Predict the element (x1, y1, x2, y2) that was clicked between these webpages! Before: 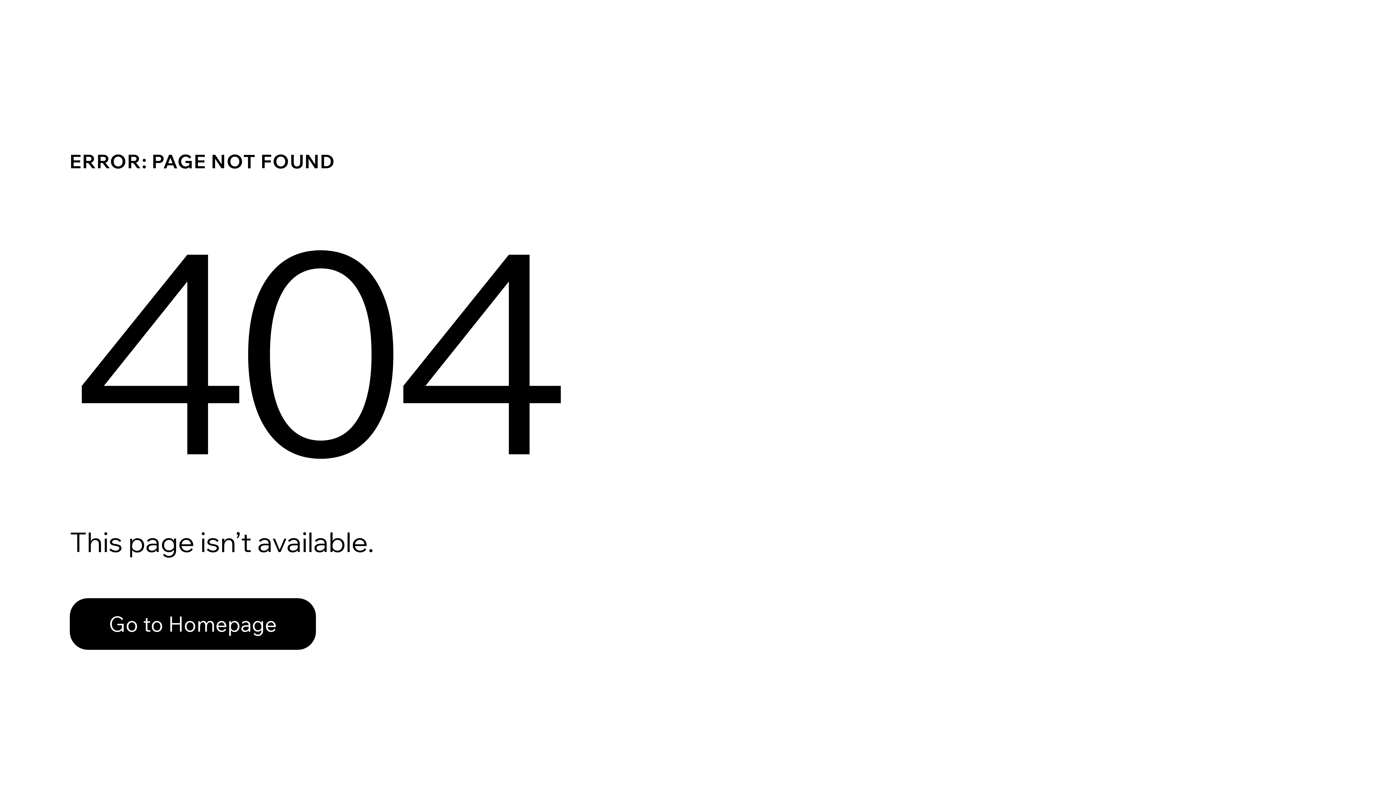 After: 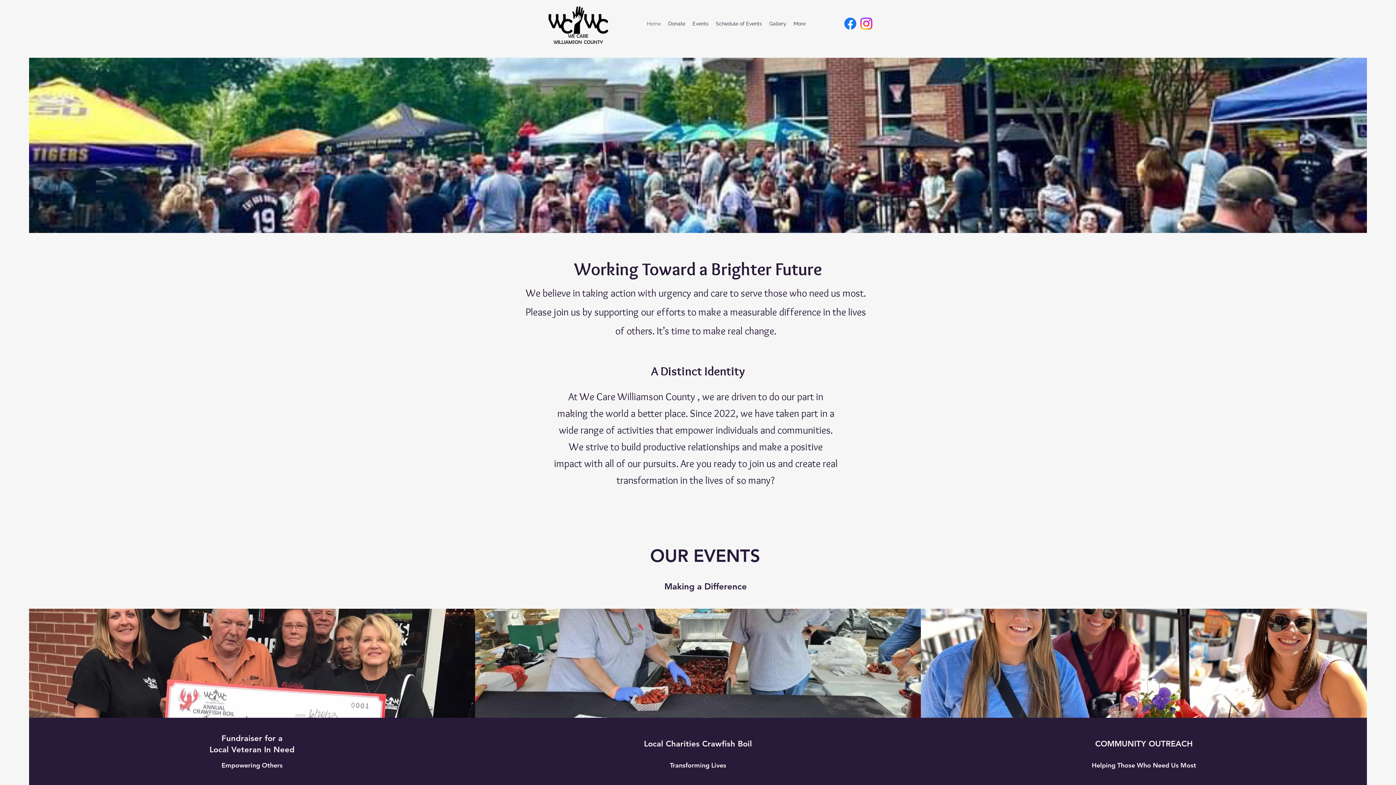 Action: bbox: (69, 582, 768, 659) label: Go to Homepage